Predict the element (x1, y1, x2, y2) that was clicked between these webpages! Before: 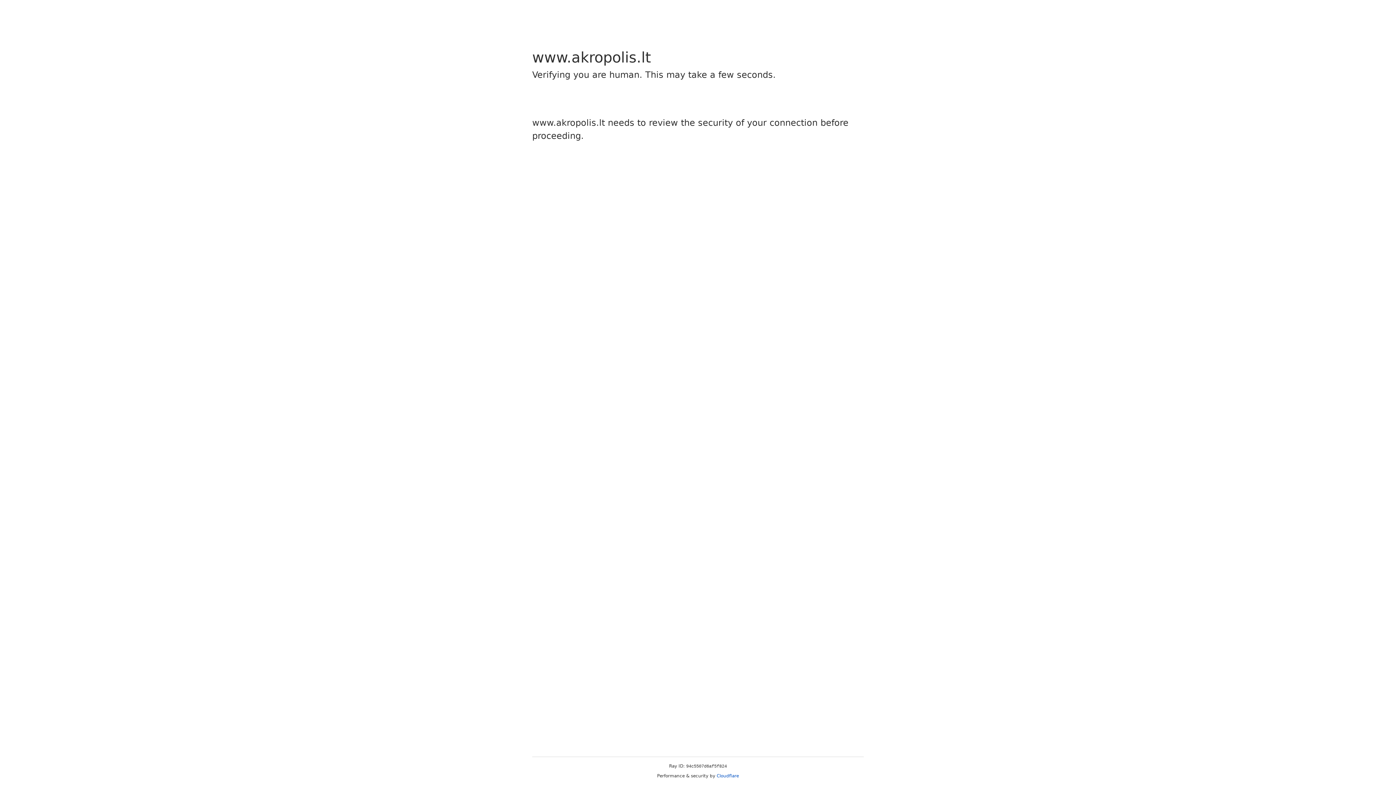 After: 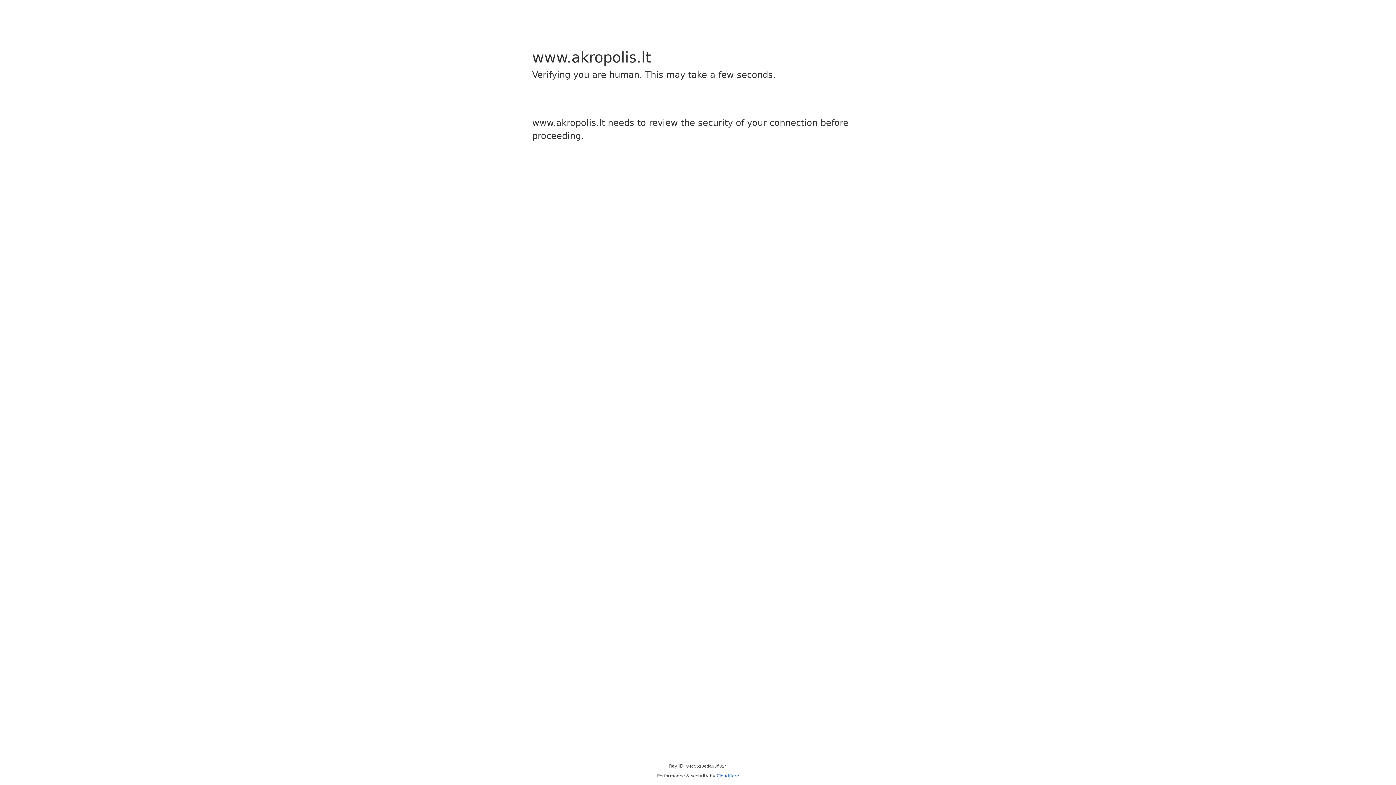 Action: bbox: (716, 773, 739, 778) label: Cloudflare